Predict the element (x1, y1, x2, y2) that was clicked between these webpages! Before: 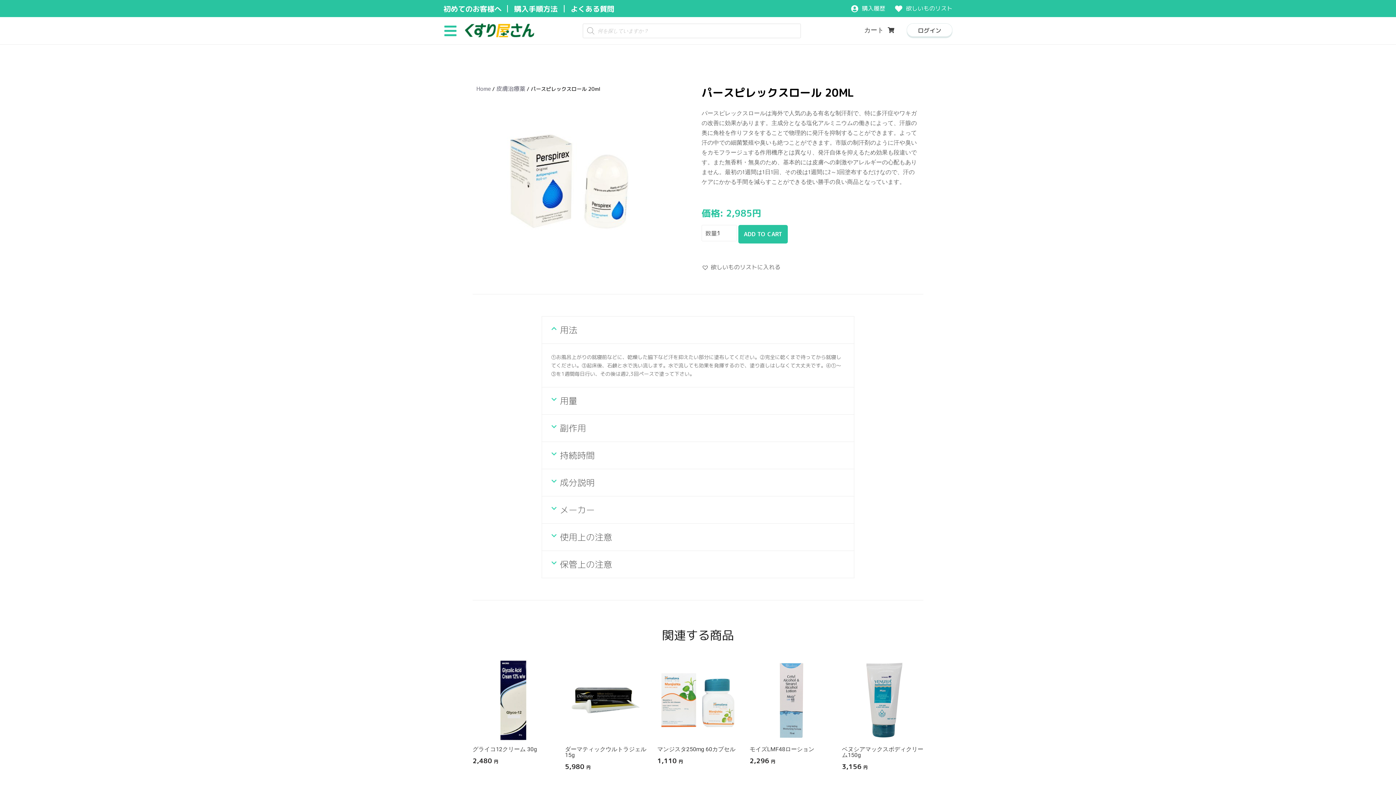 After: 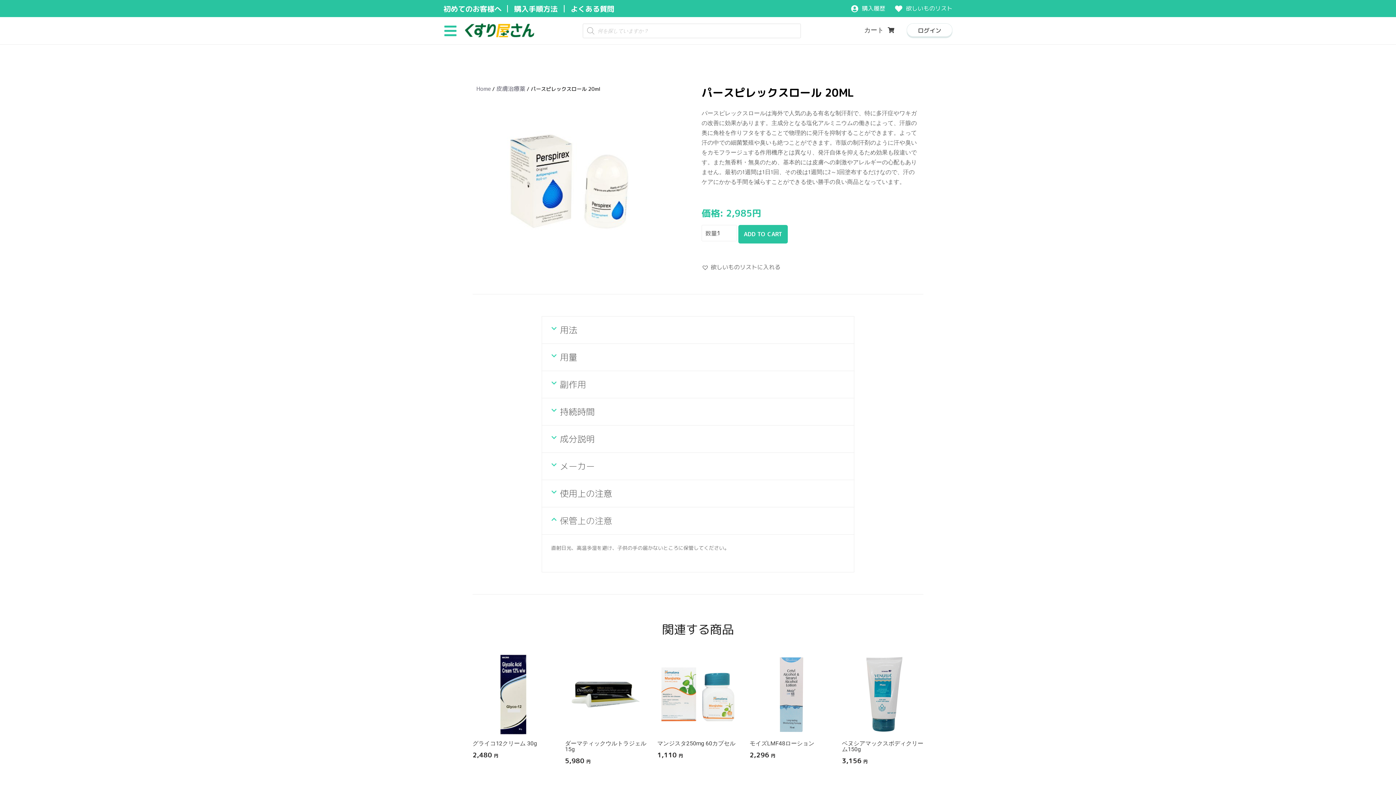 Action: bbox: (560, 558, 612, 570) label: 保管上の注意